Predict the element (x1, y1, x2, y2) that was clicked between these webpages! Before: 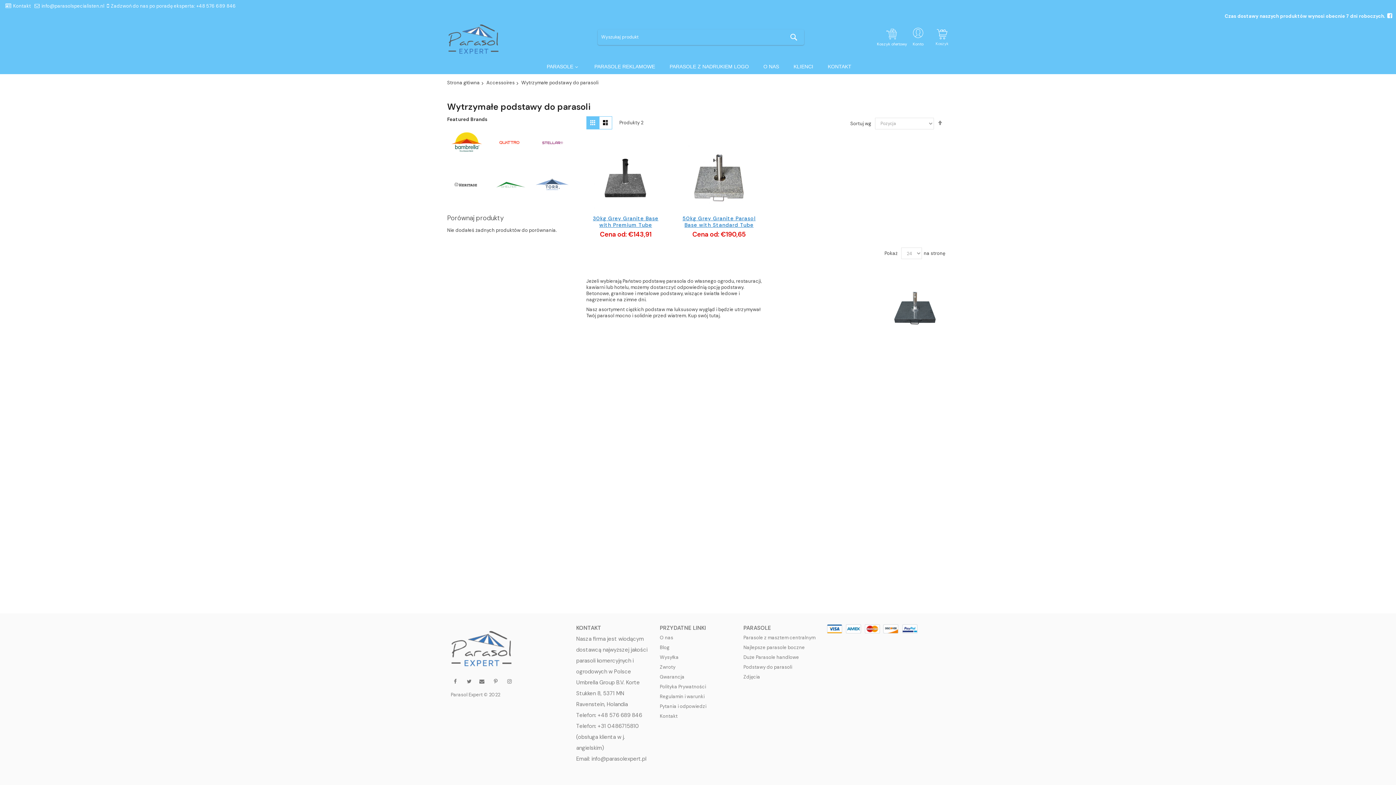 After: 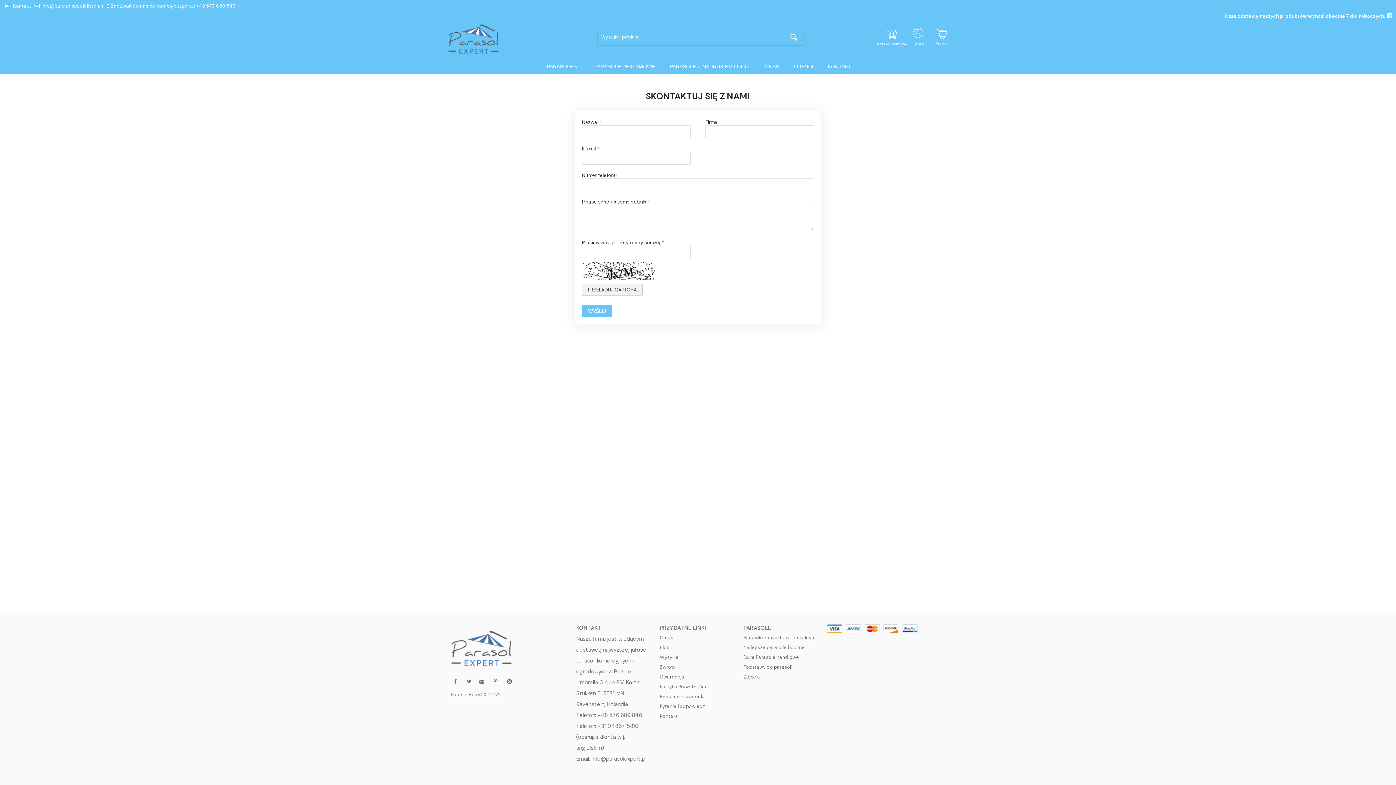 Action: label: KONTAKT bbox: (820, 58, 858, 74)